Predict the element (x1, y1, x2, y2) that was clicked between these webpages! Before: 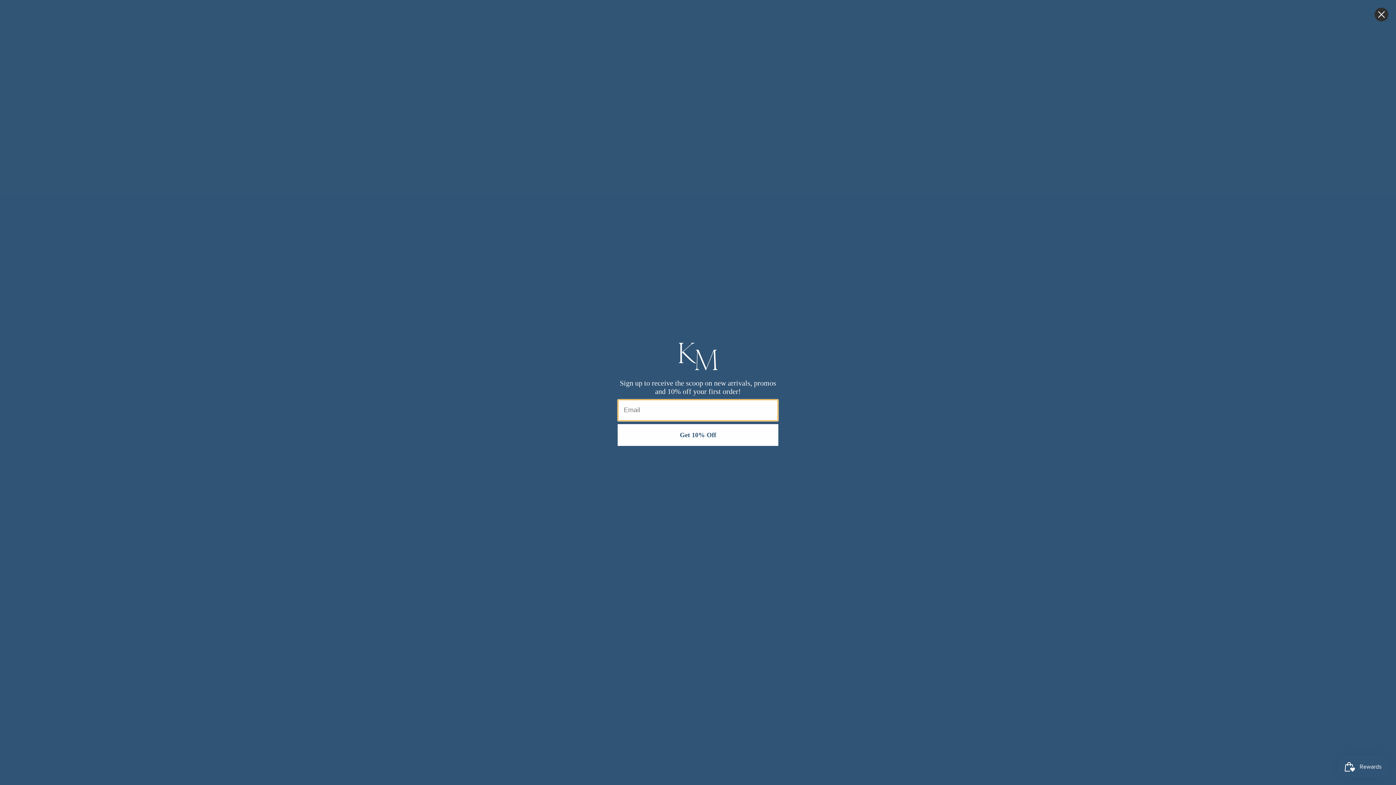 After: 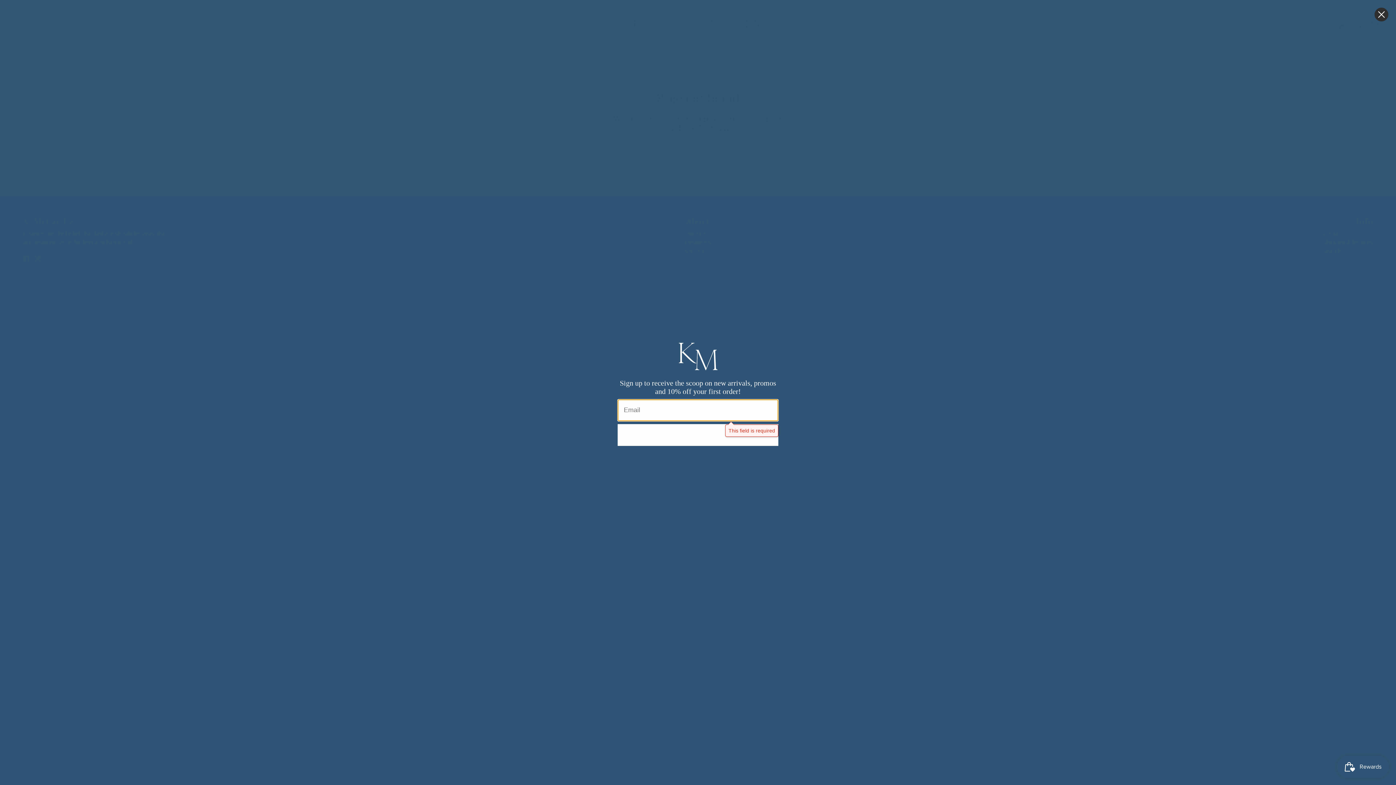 Action: label: Get 10% Off bbox: (617, 424, 778, 446)